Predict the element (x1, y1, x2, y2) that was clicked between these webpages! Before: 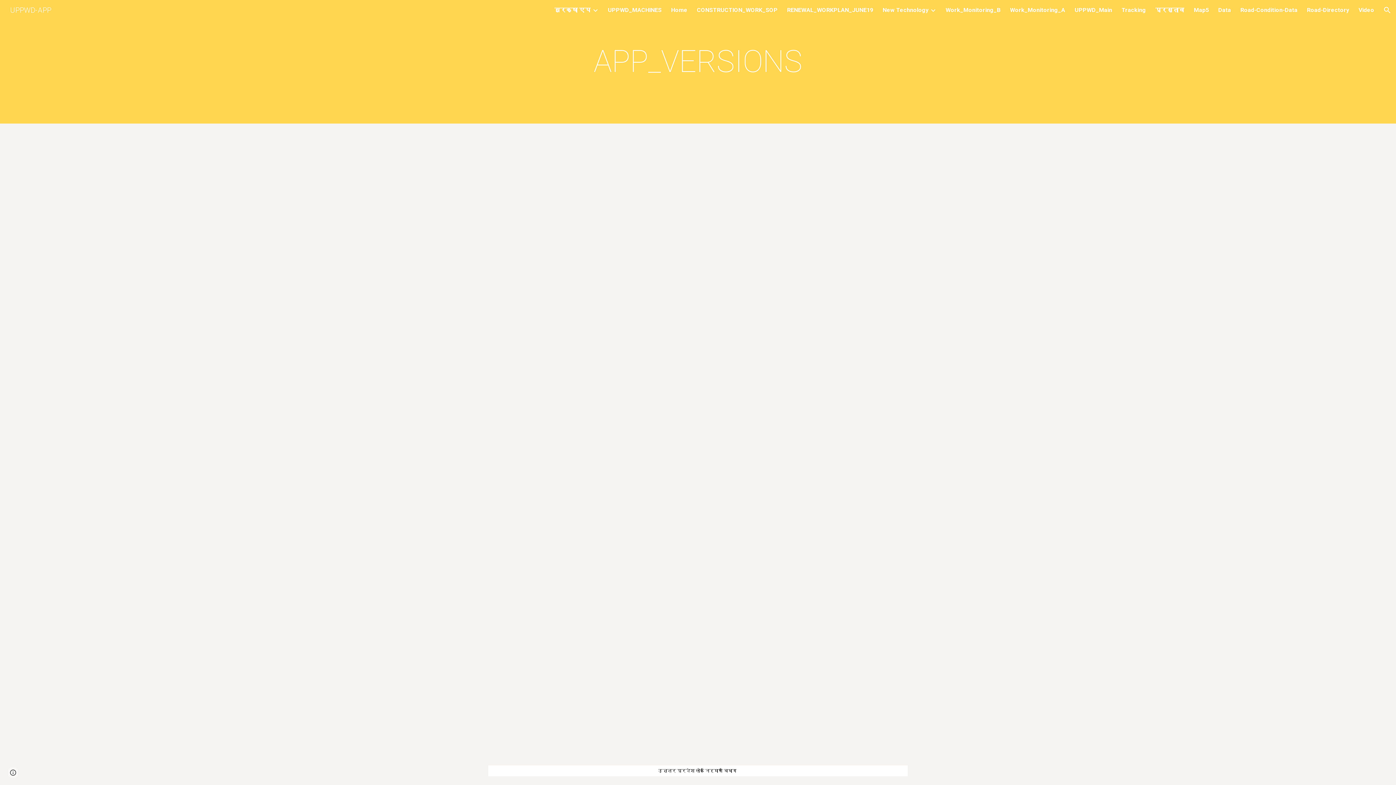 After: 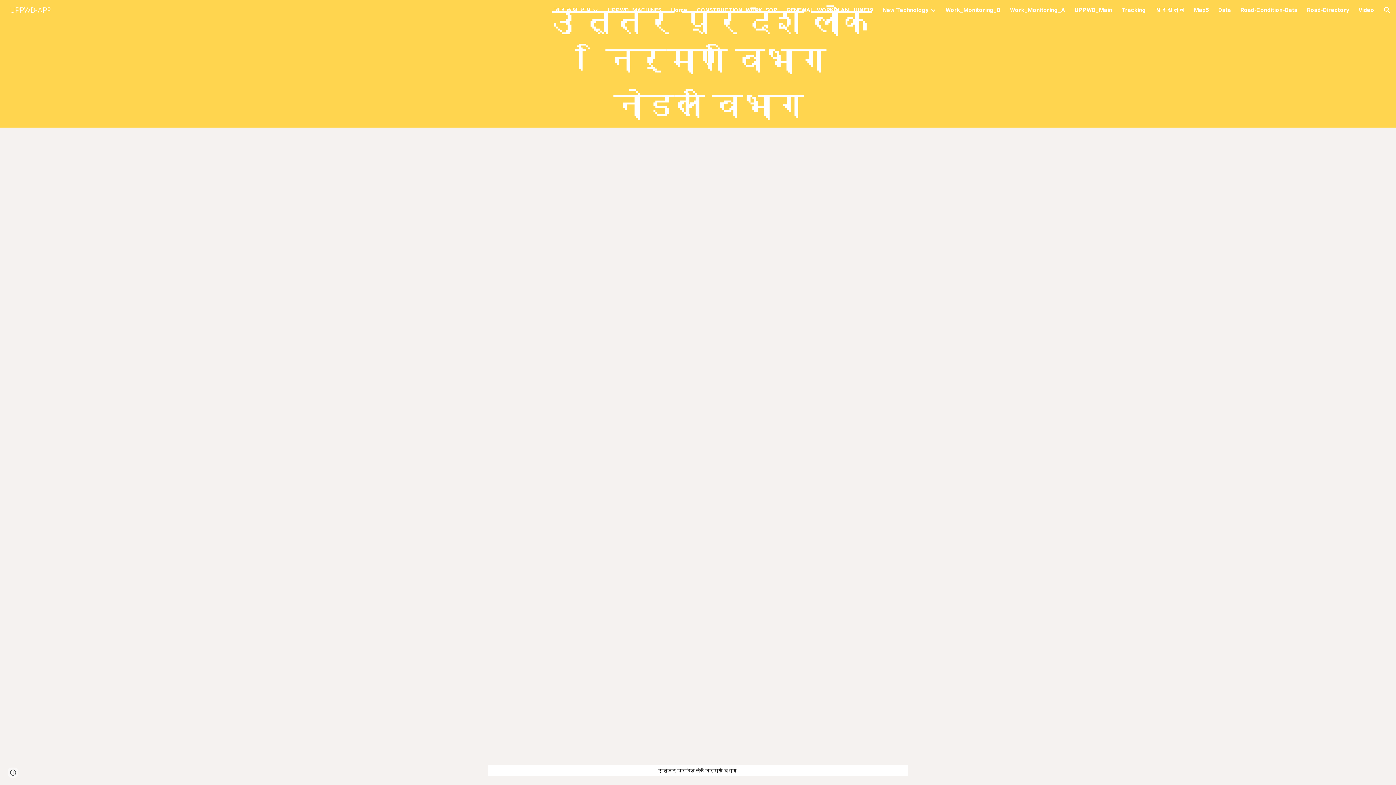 Action: bbox: (671, 5, 687, 15) label: Home